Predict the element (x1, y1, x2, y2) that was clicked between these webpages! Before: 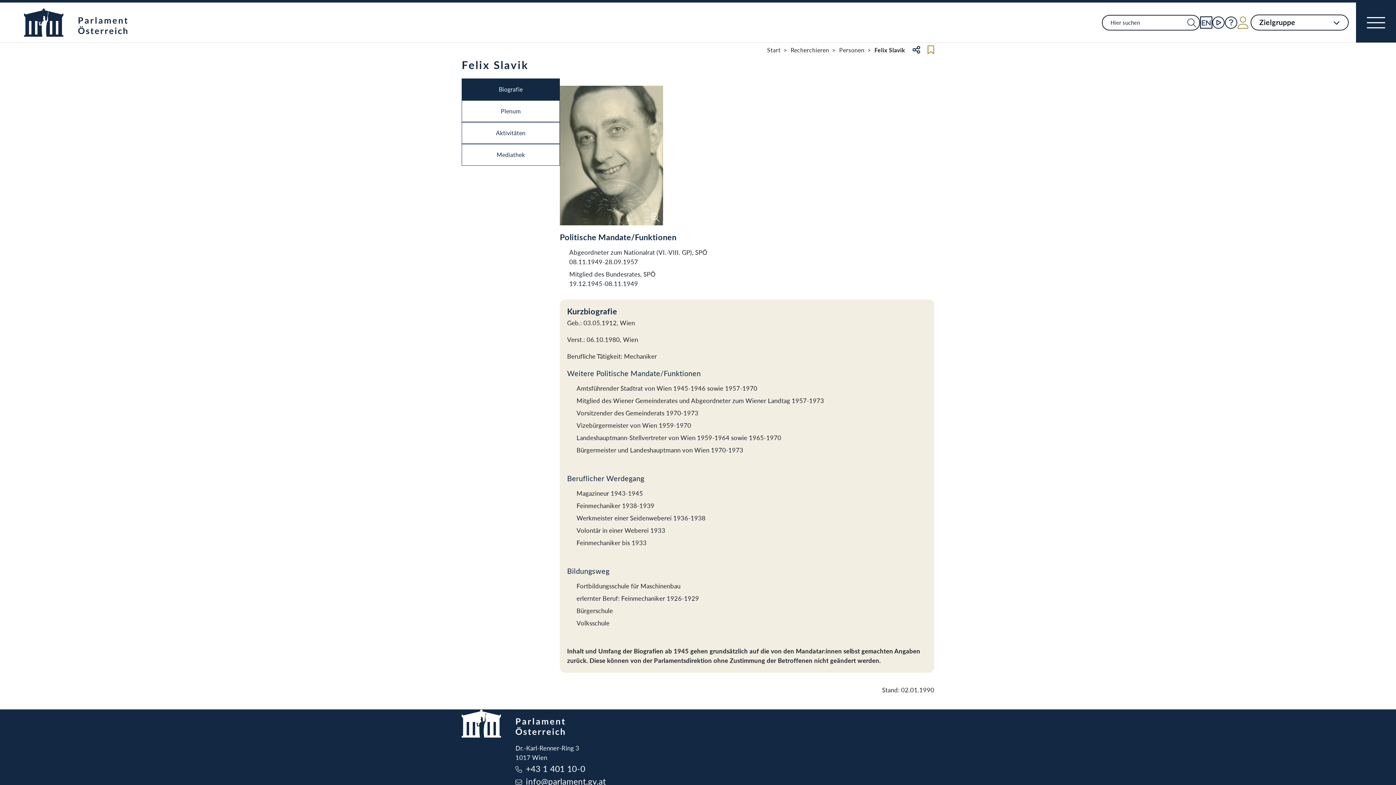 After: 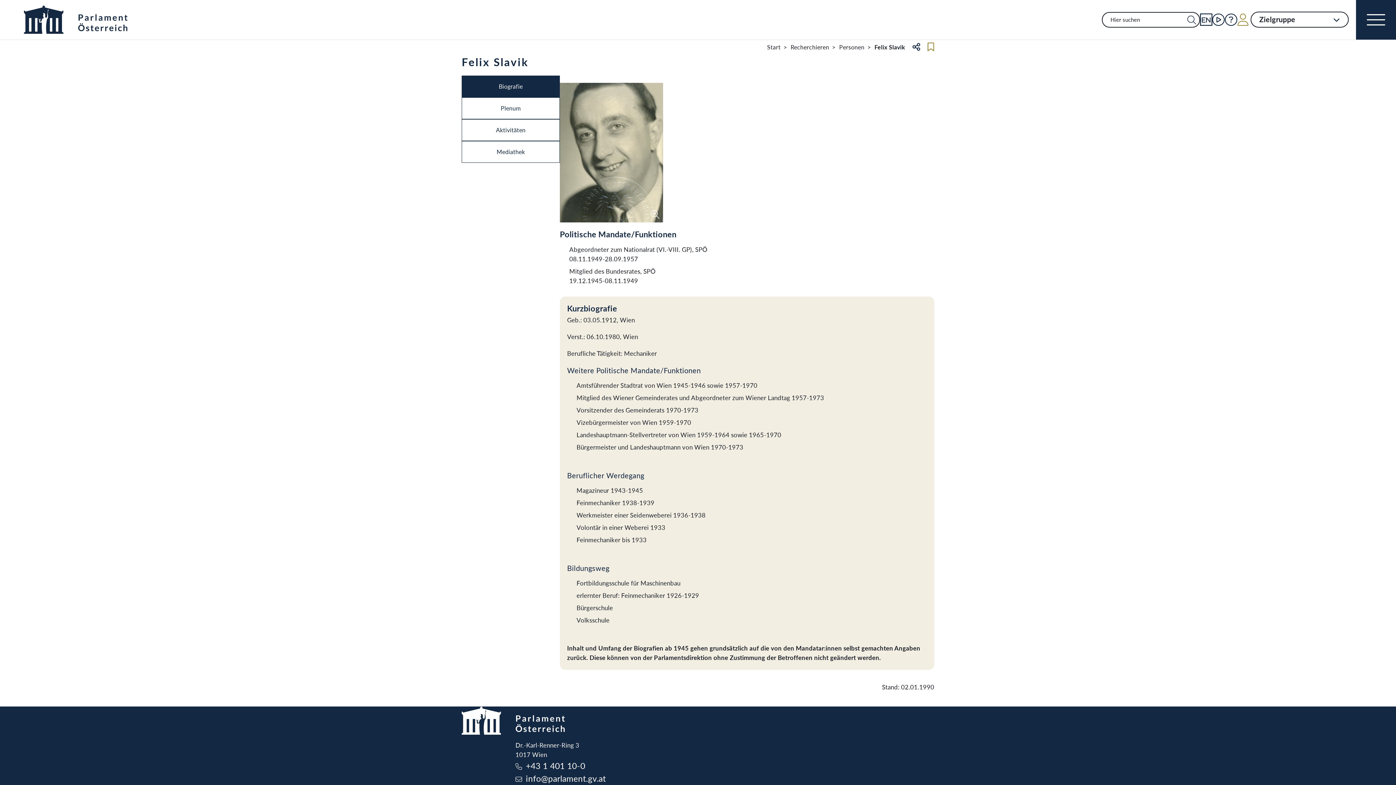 Action: bbox: (525, 775, 606, 788) label: info@parlament.gv.at